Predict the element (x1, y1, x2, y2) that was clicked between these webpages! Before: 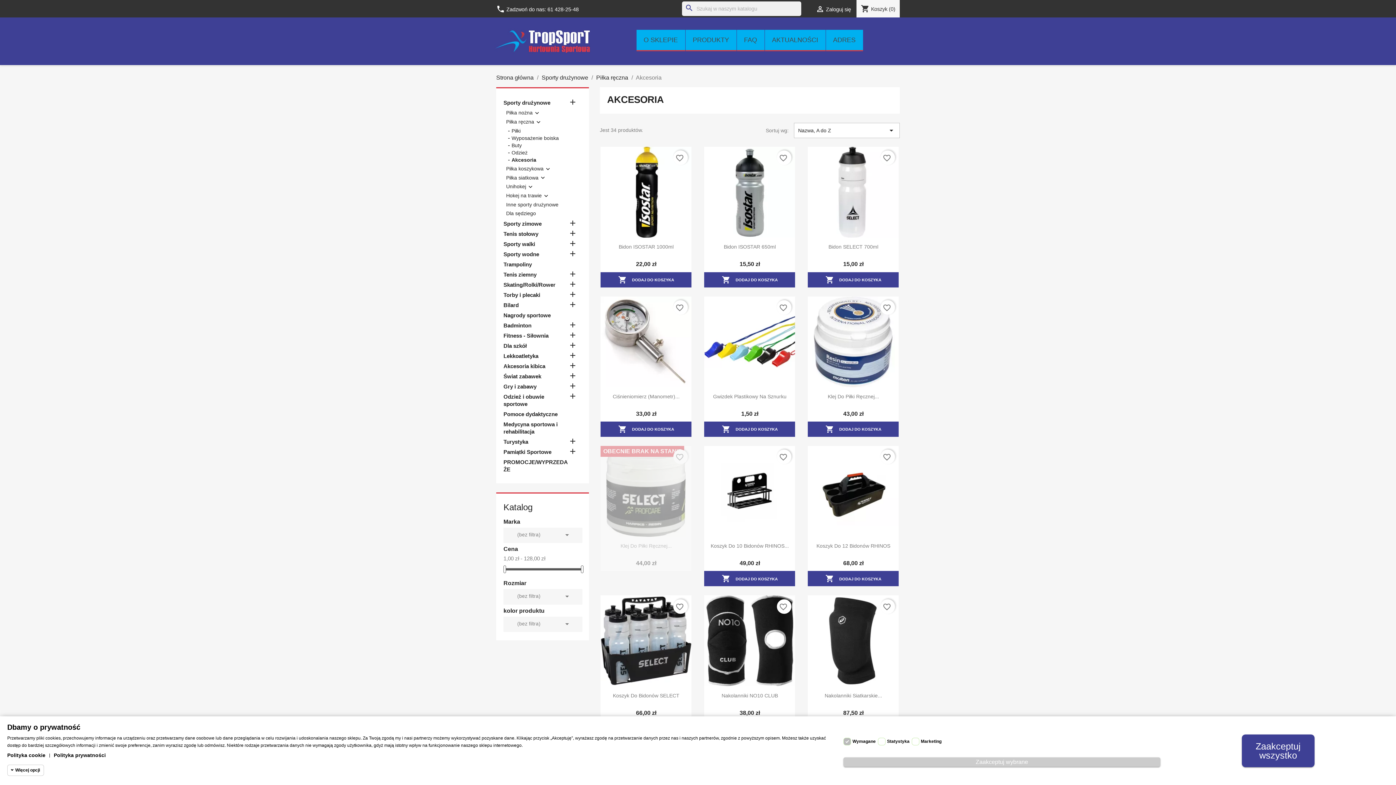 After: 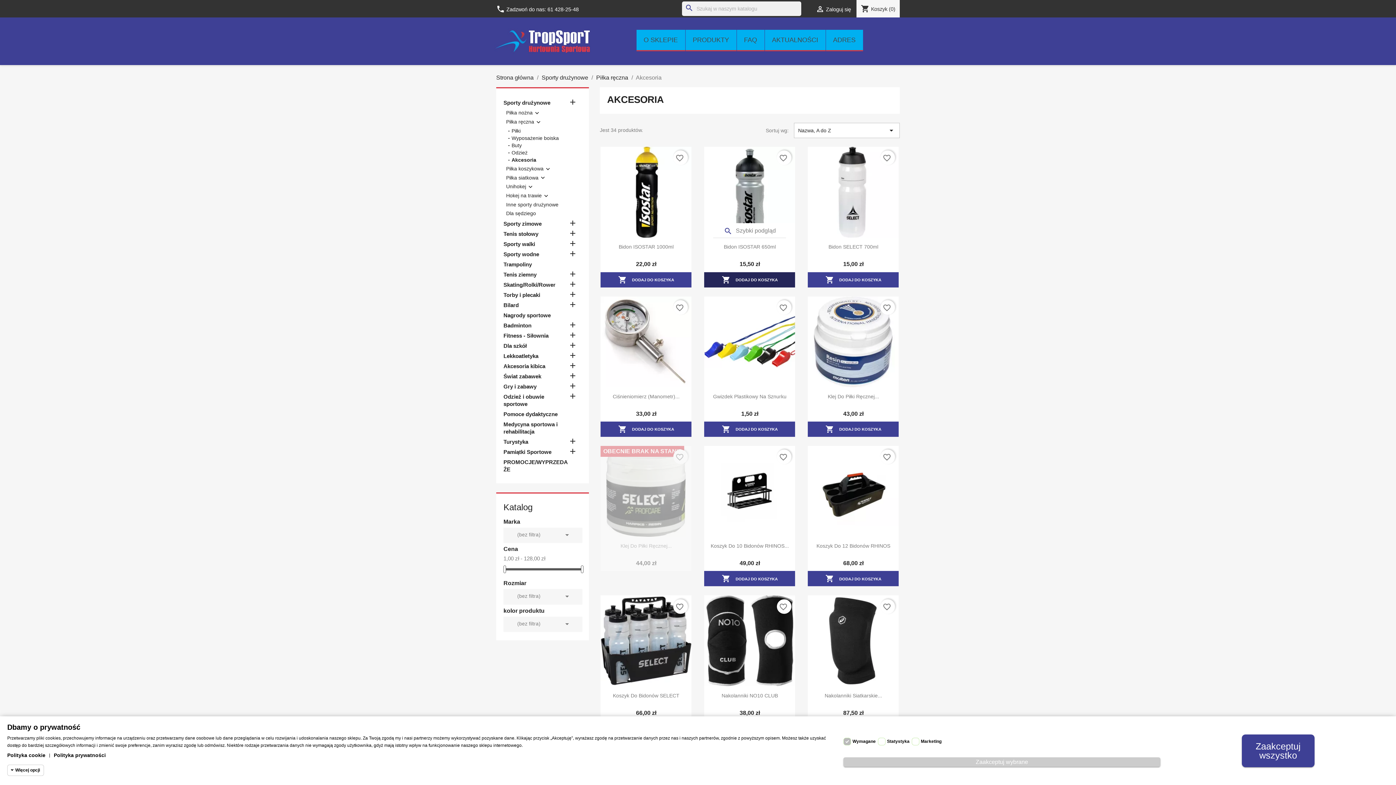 Action: bbox: (704, 272, 795, 287) label:  DODAJ DO KOSZYKA